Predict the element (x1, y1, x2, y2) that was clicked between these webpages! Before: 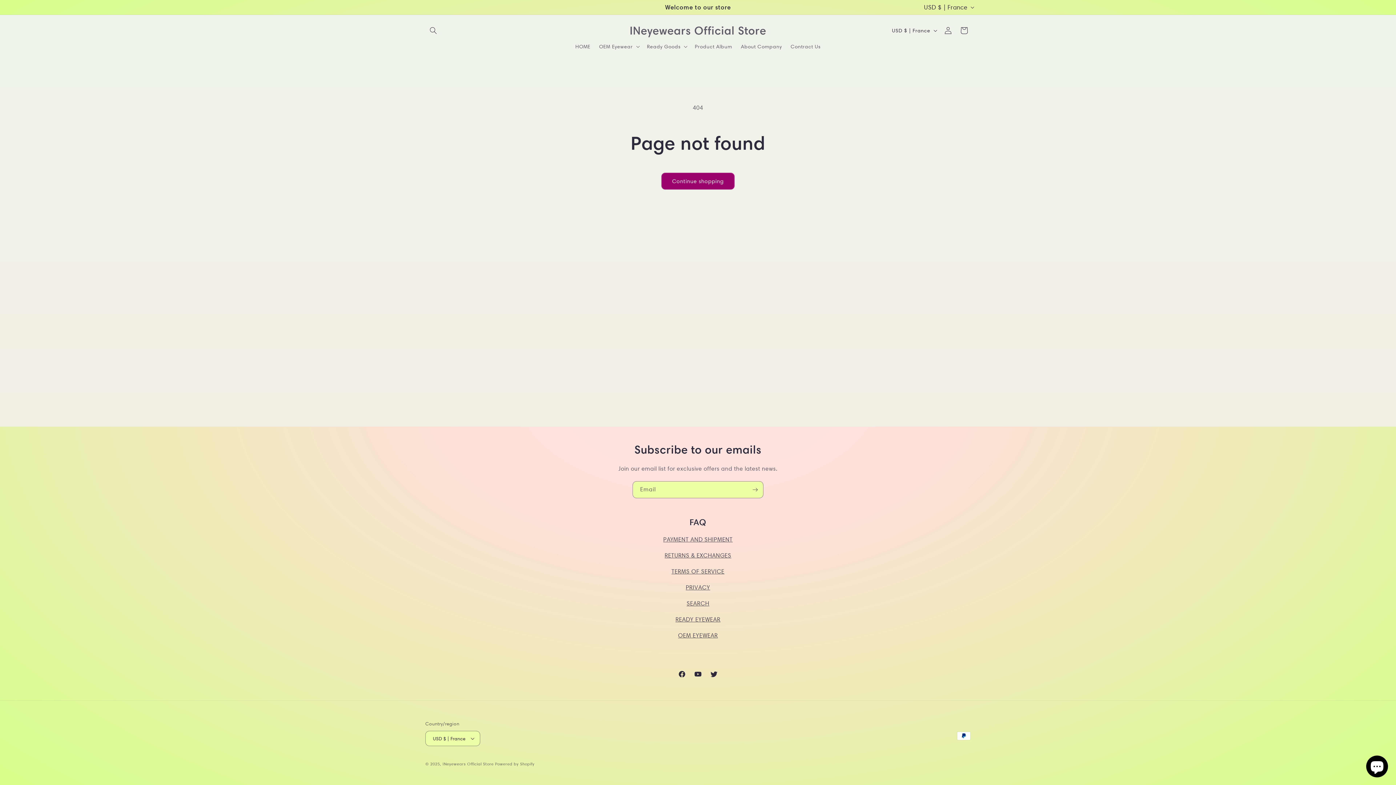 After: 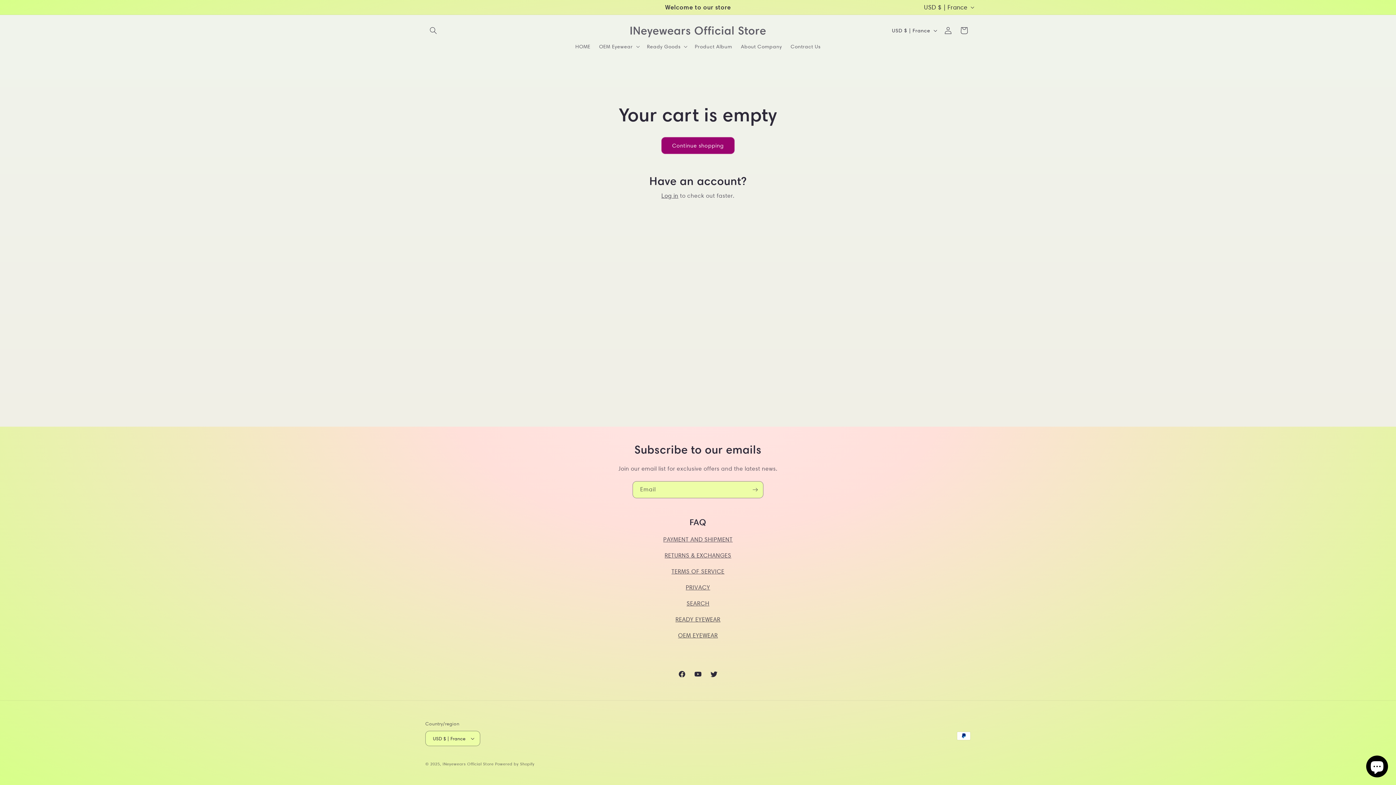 Action: label: Cart bbox: (956, 22, 972, 38)